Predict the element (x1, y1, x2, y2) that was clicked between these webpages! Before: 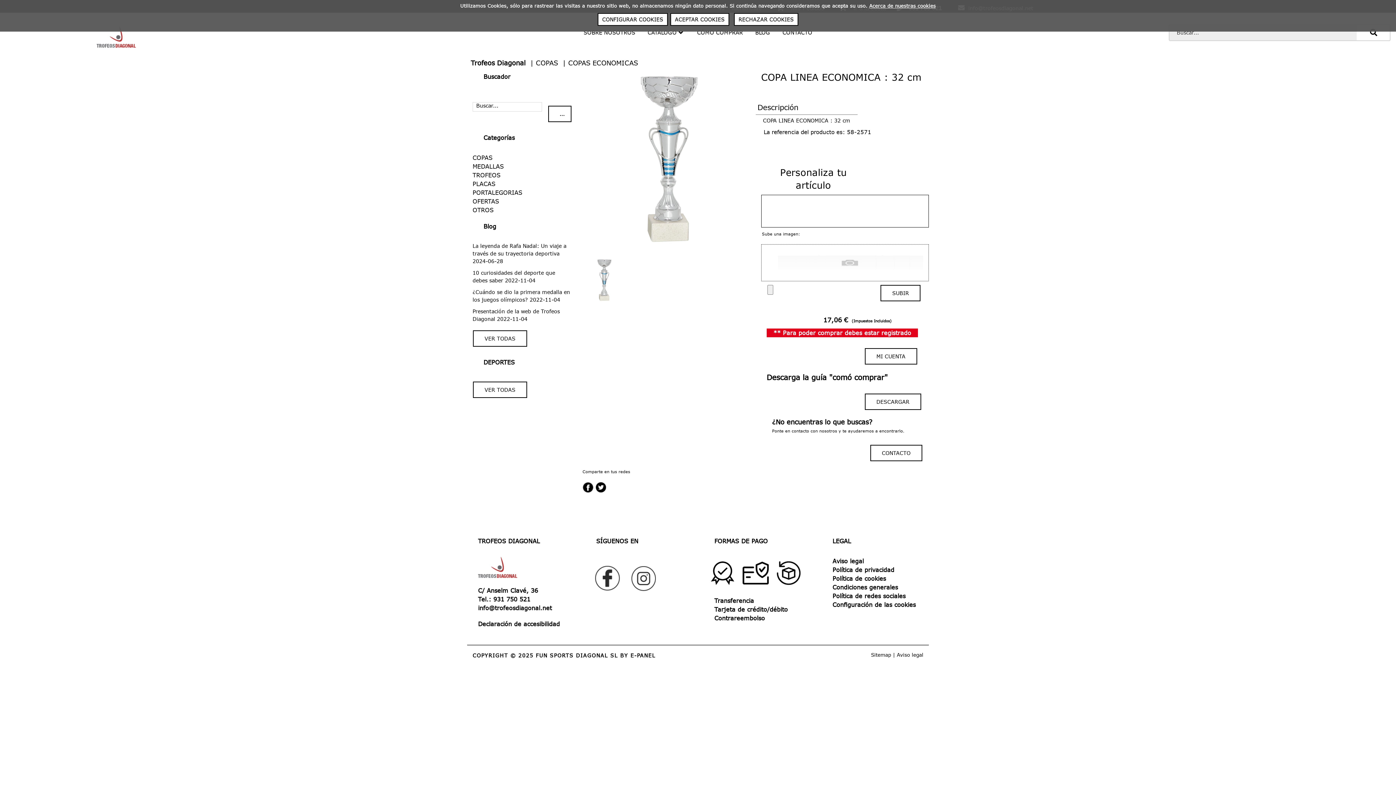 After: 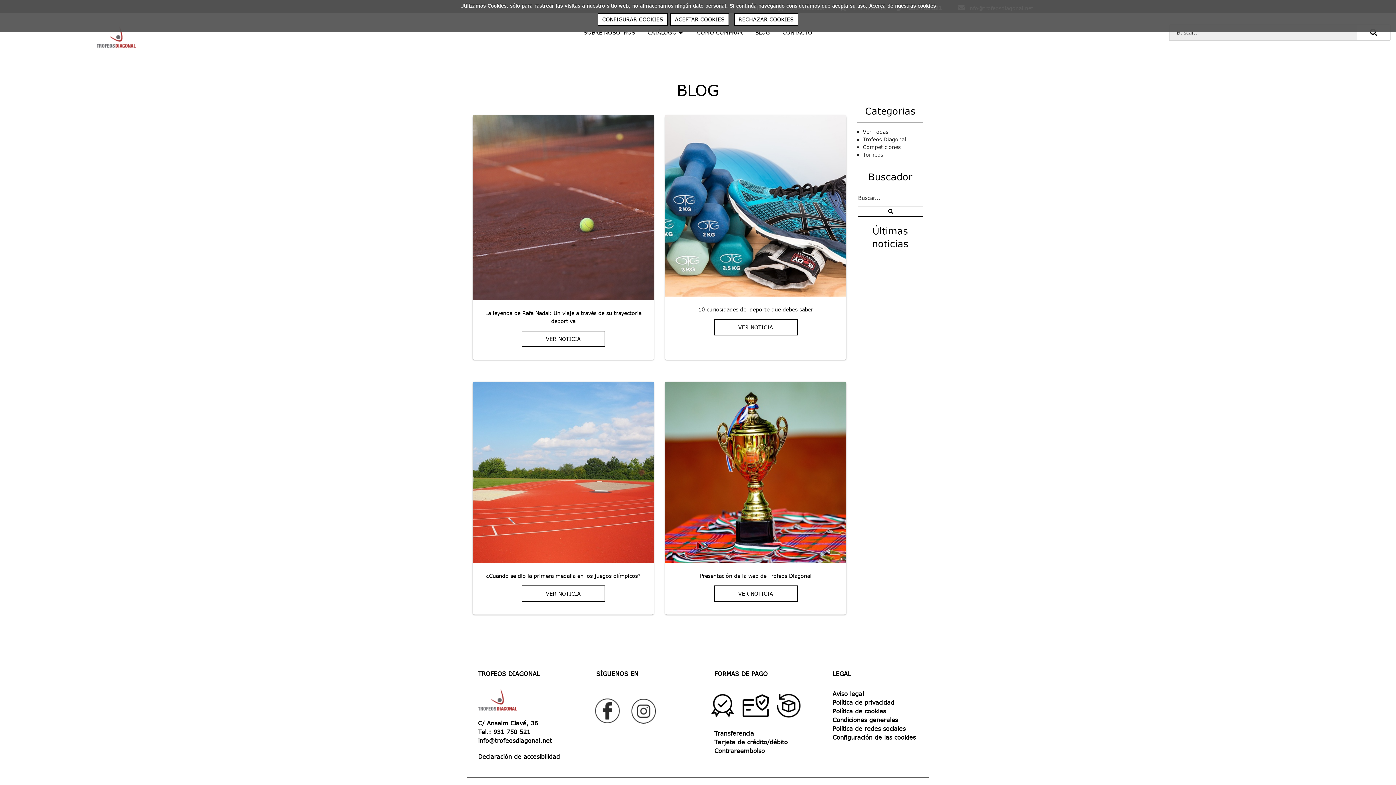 Action: bbox: (749, 24, 775, 40) label: BLOG